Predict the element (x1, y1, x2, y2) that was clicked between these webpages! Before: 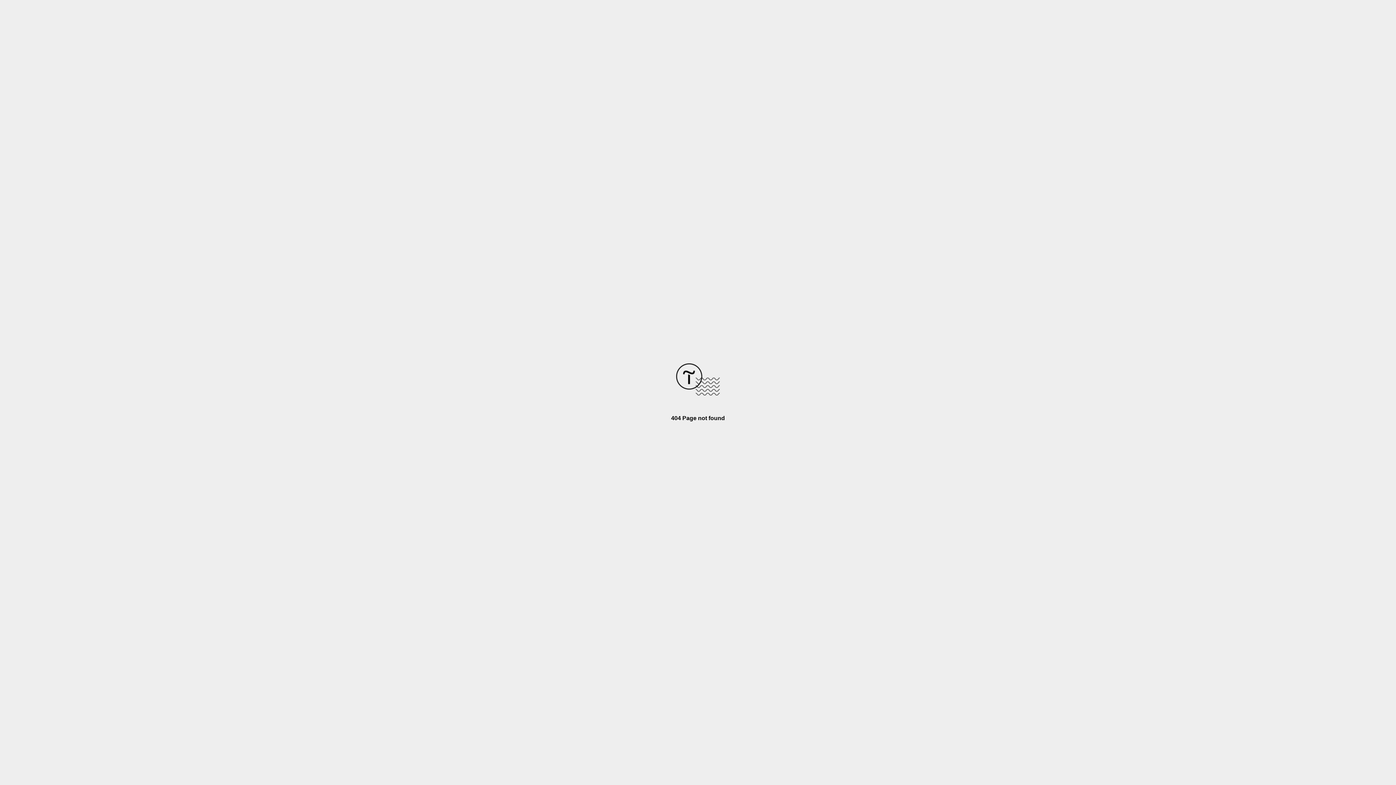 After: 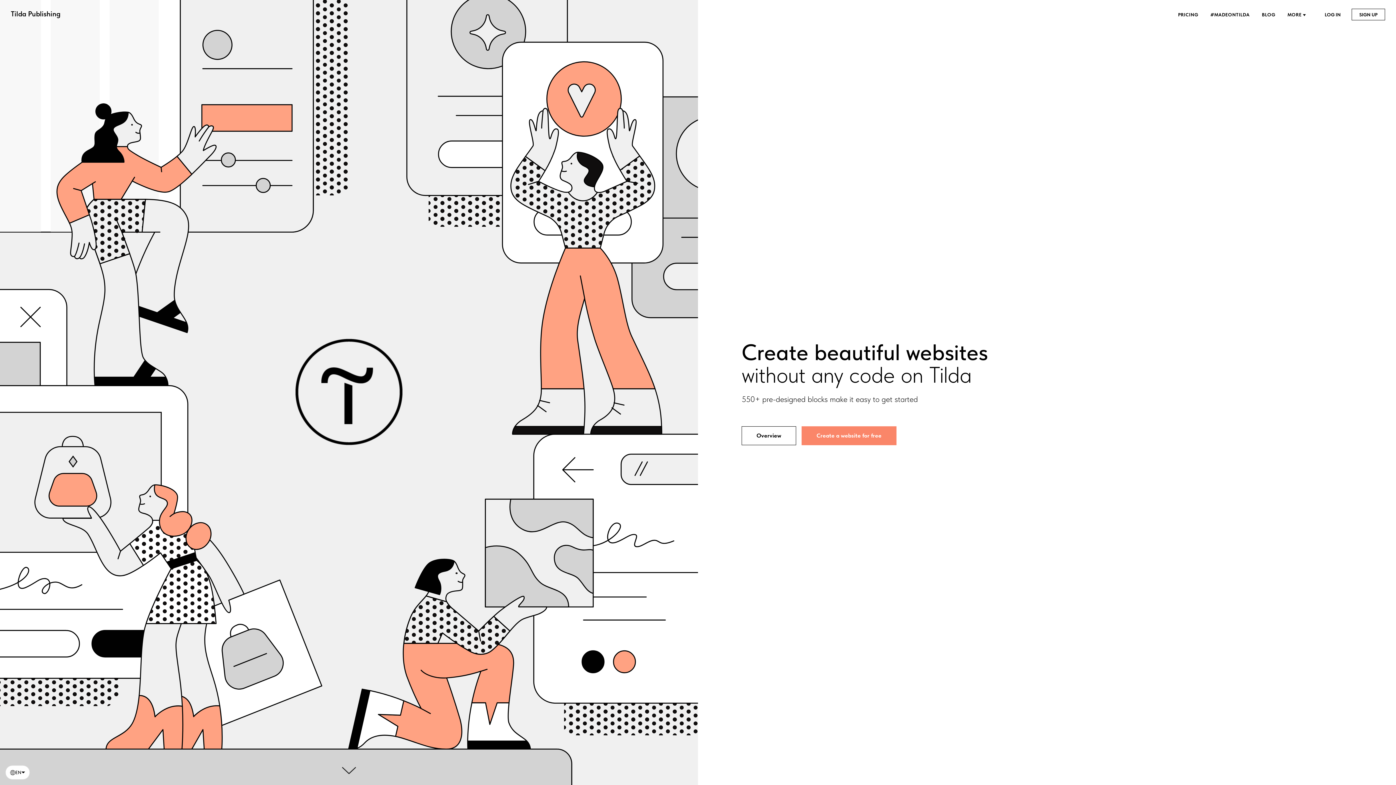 Action: bbox: (676, 390, 720, 396)